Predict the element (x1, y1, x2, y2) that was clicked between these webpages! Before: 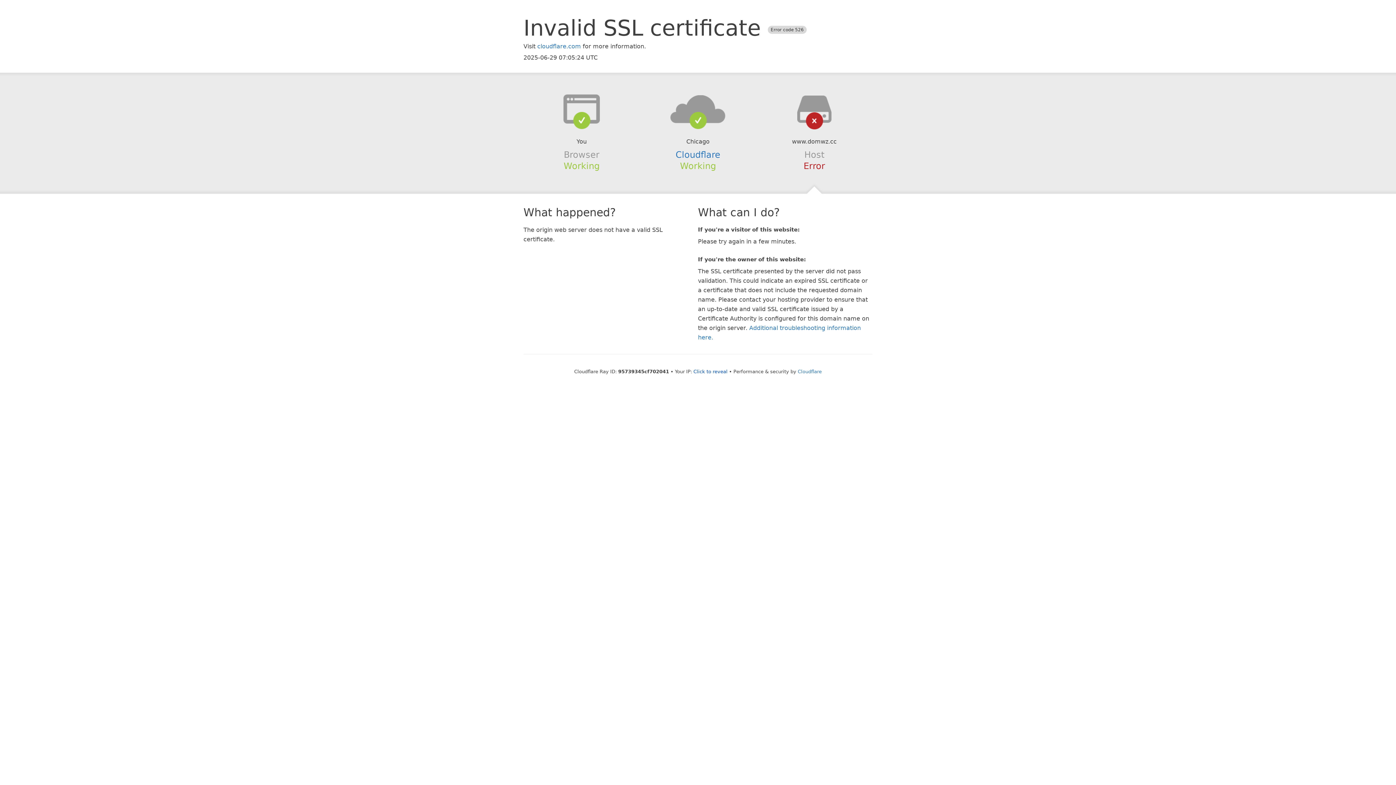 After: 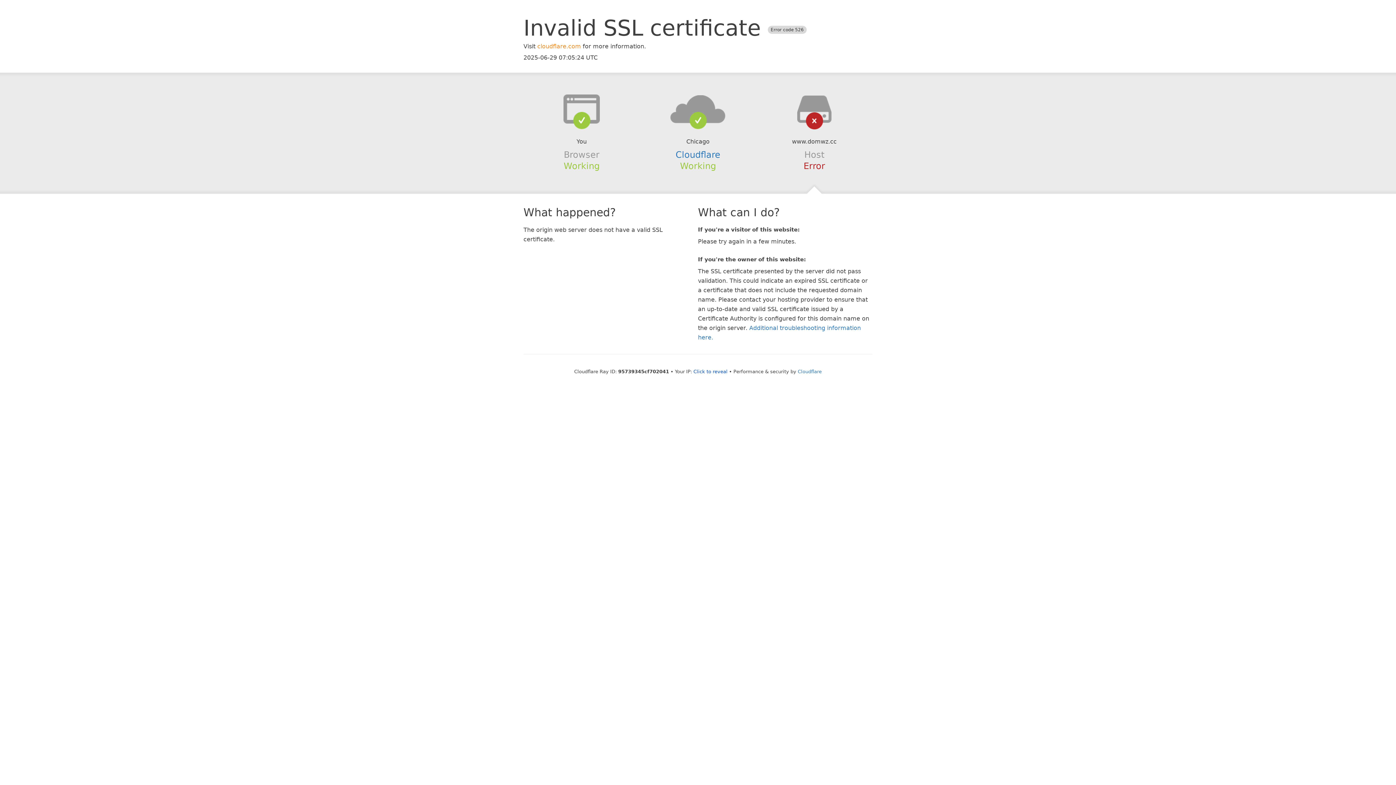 Action: label: cloudflare.com bbox: (537, 42, 581, 49)